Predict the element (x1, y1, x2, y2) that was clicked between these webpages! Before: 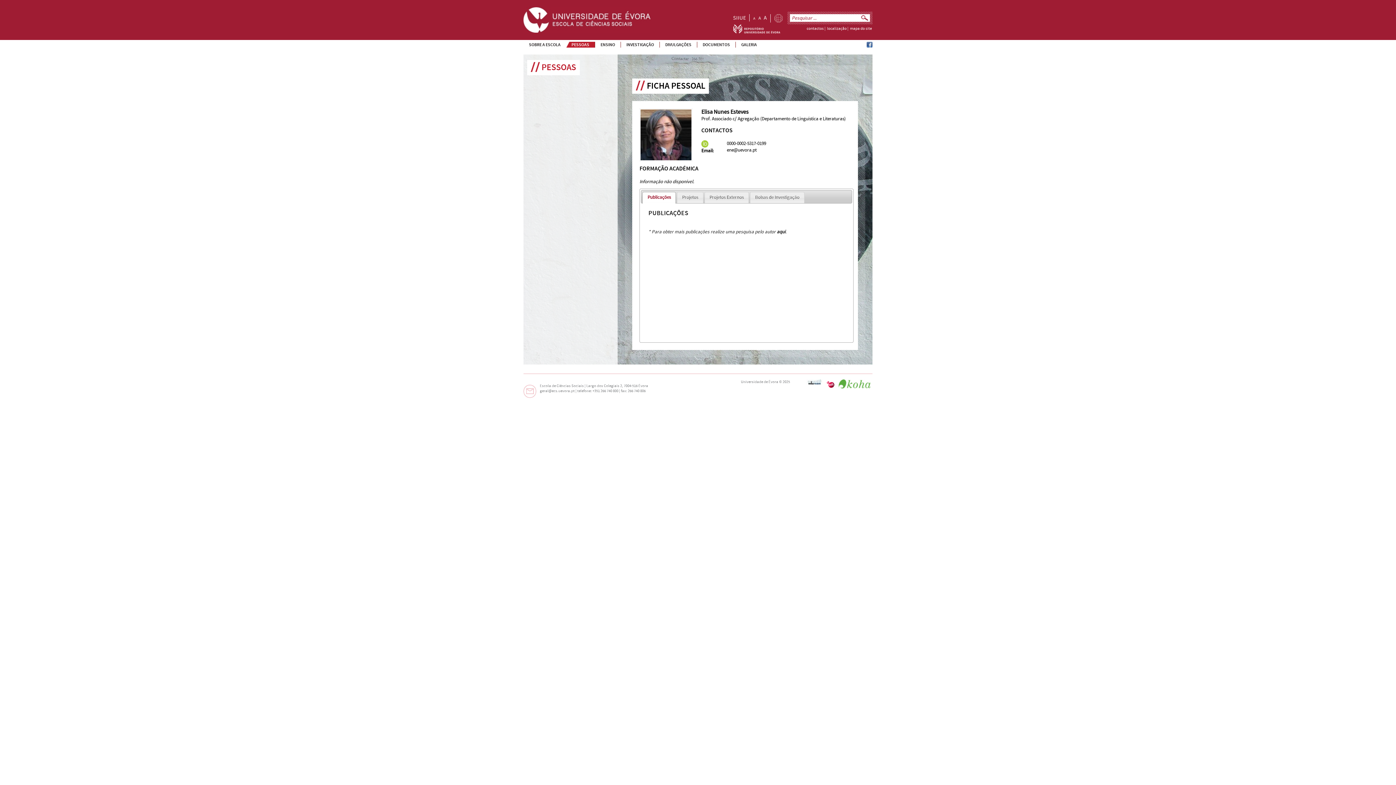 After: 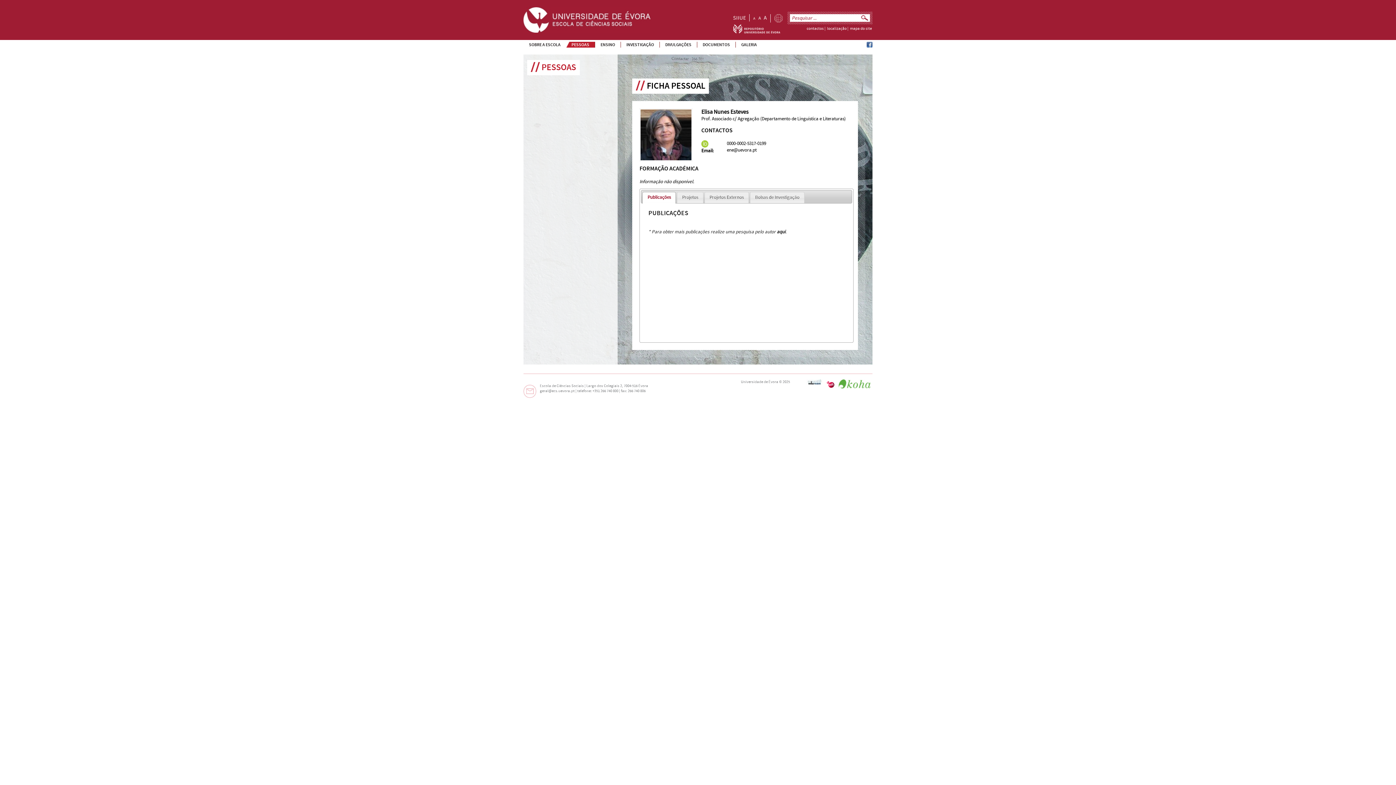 Action: bbox: (523, 394, 536, 399)